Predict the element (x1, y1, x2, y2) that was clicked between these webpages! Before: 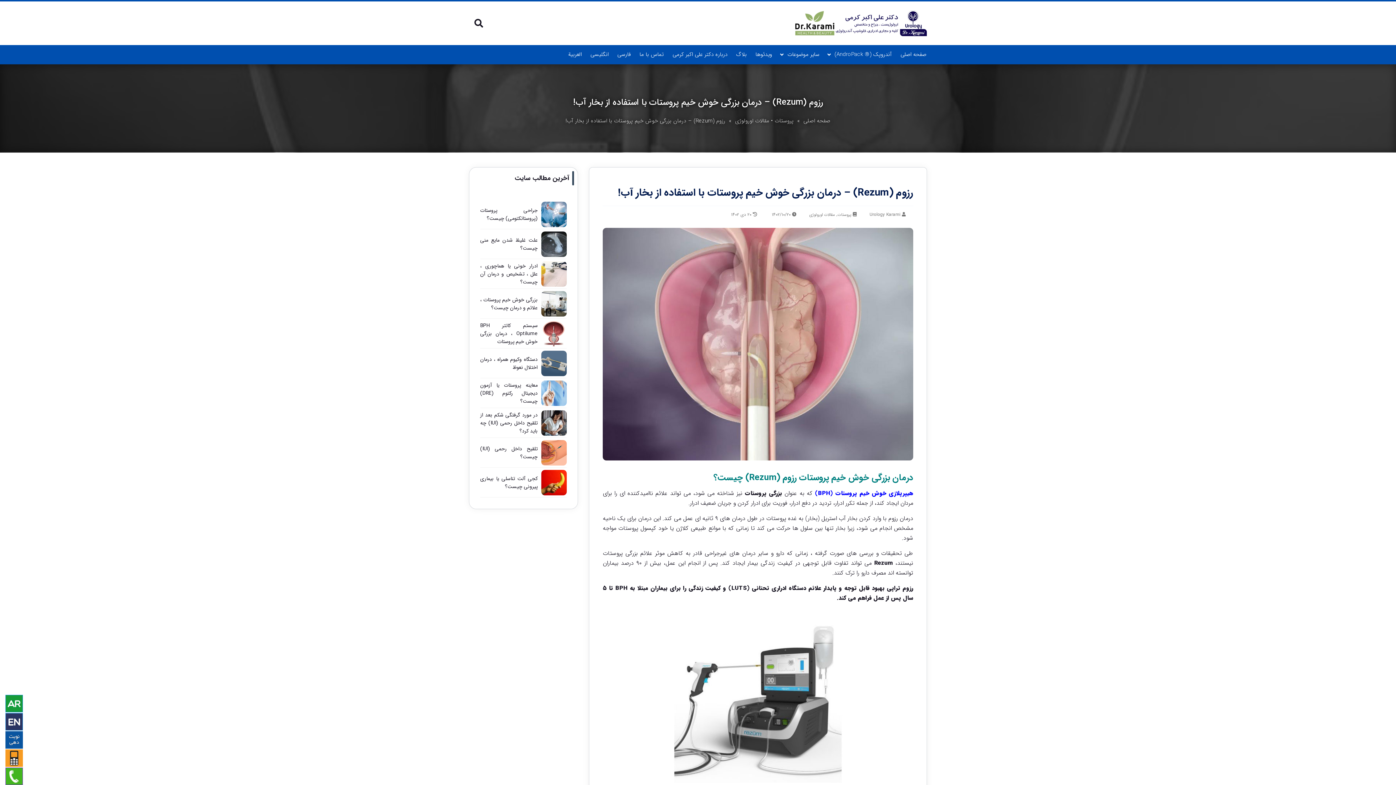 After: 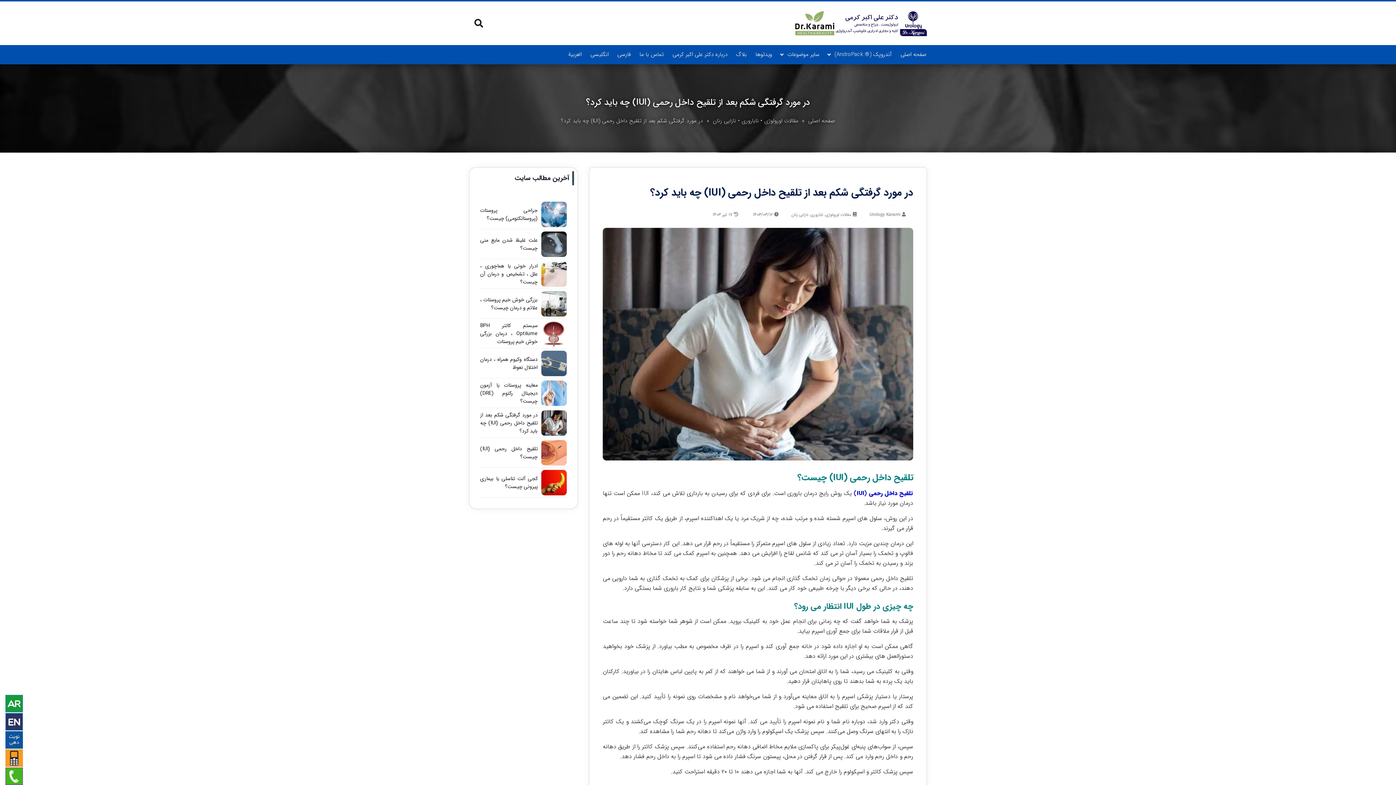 Action: bbox: (480, 408, 566, 437) label: در مورد گرفتگی شکم بعد از تلقیح داخل رحمی (IUI) چه باید کرد؟